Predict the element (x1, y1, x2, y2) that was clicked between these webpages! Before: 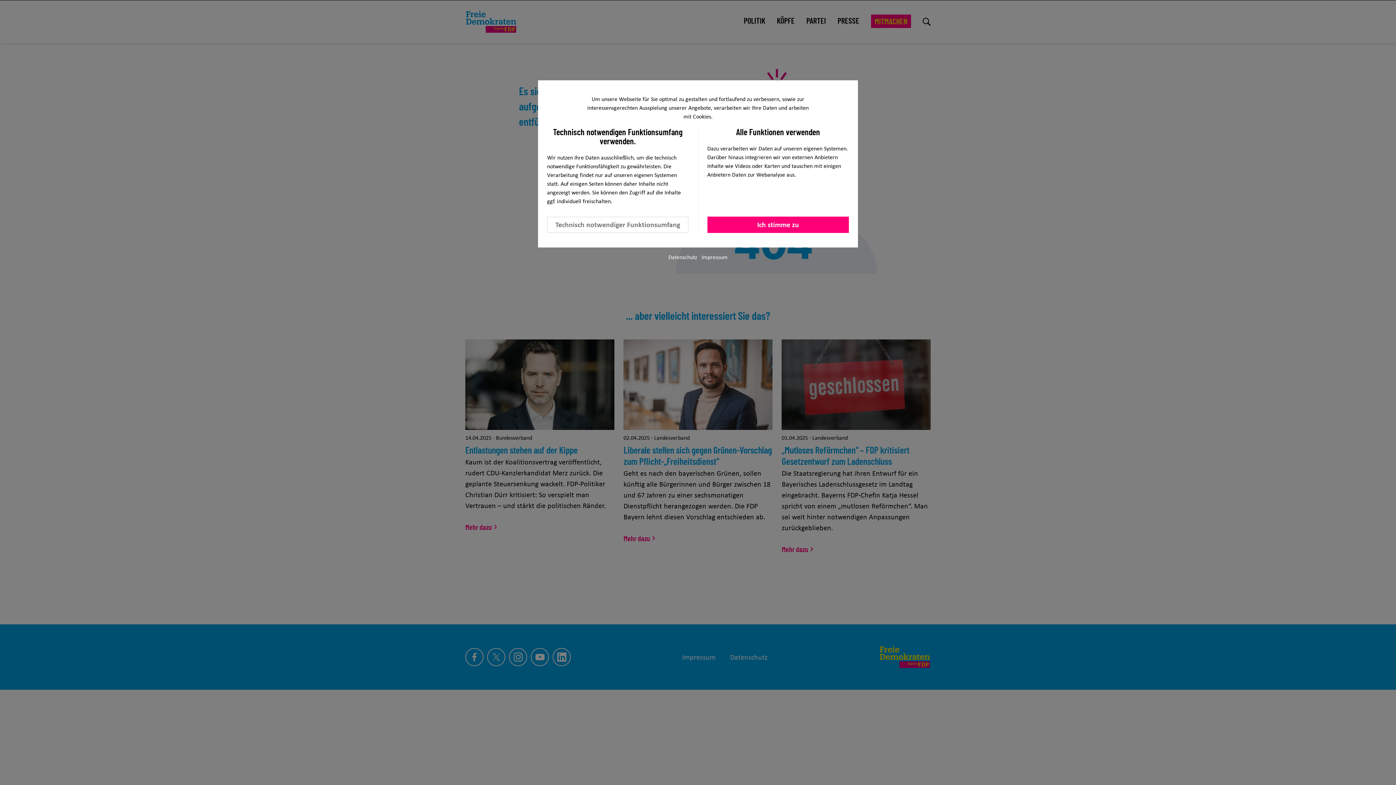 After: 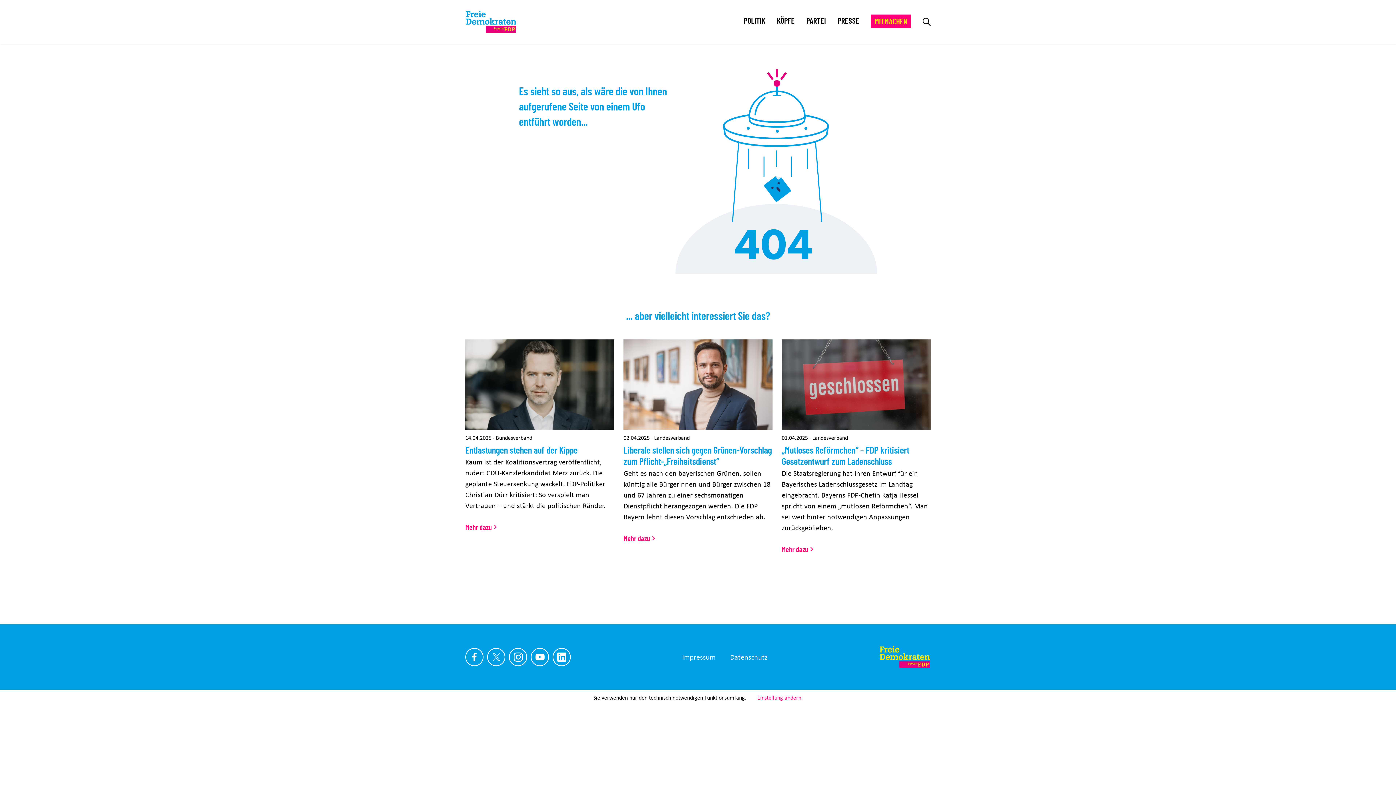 Action: label: Technisch notwendiger Funktionsumfang bbox: (547, 216, 688, 233)